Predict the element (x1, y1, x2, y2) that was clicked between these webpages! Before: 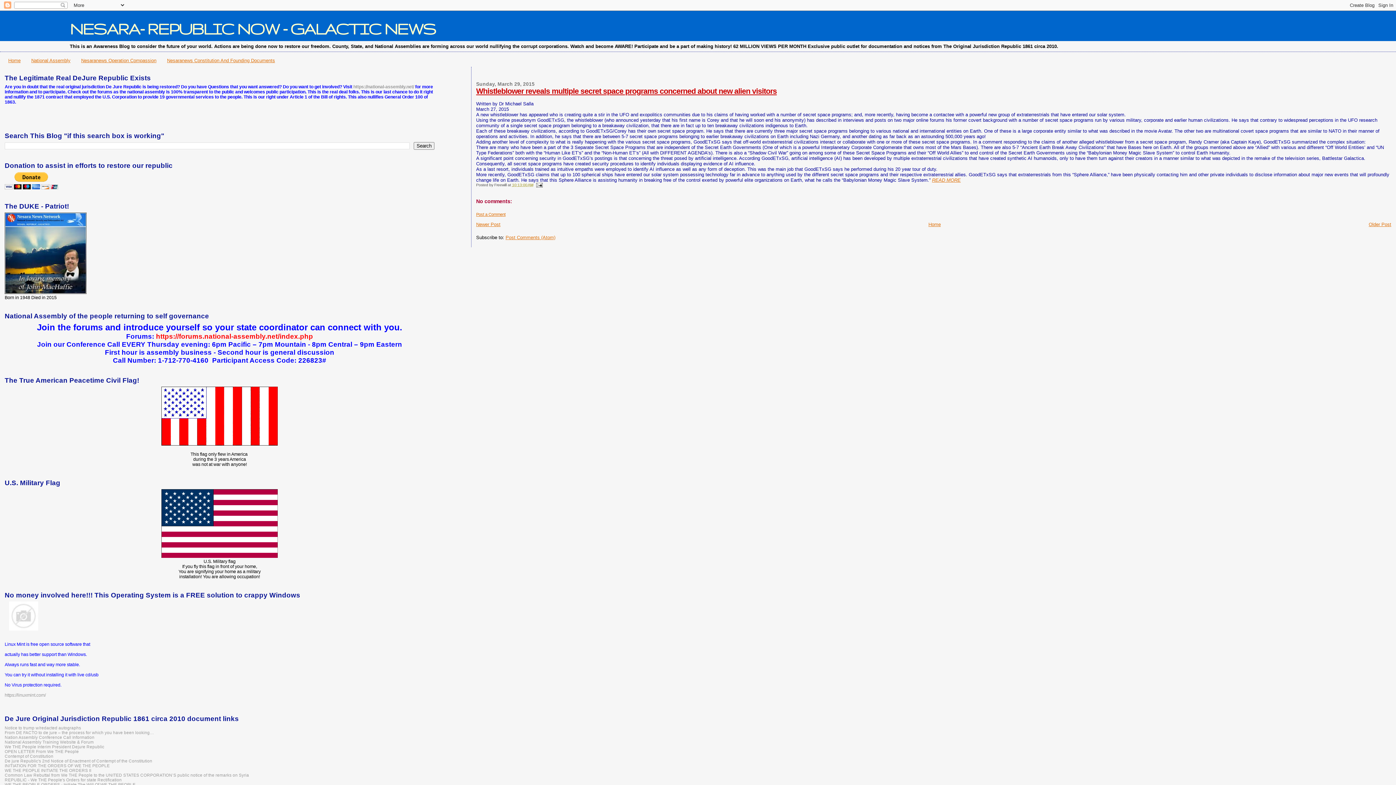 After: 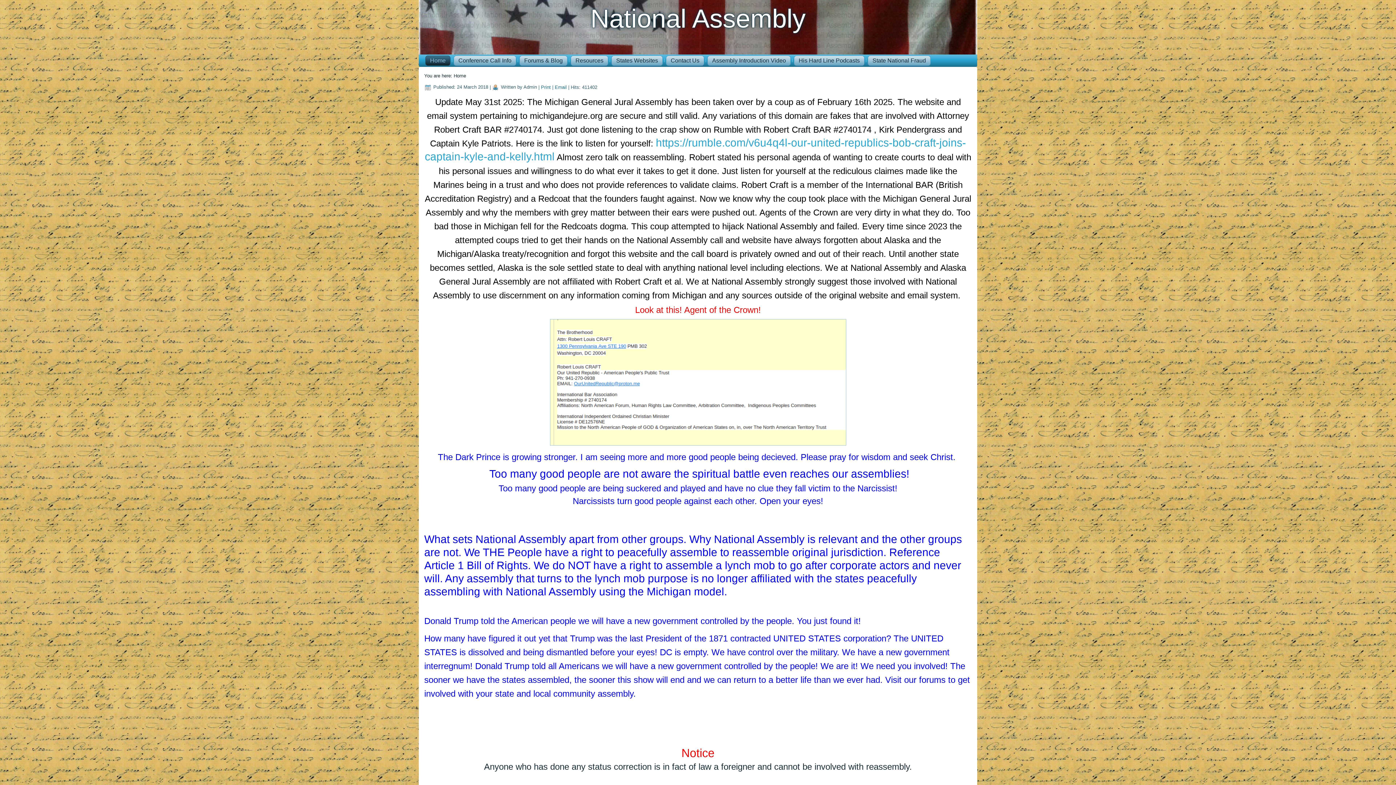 Action: label: https://national-assembly.net/ bbox: (353, 84, 414, 89)